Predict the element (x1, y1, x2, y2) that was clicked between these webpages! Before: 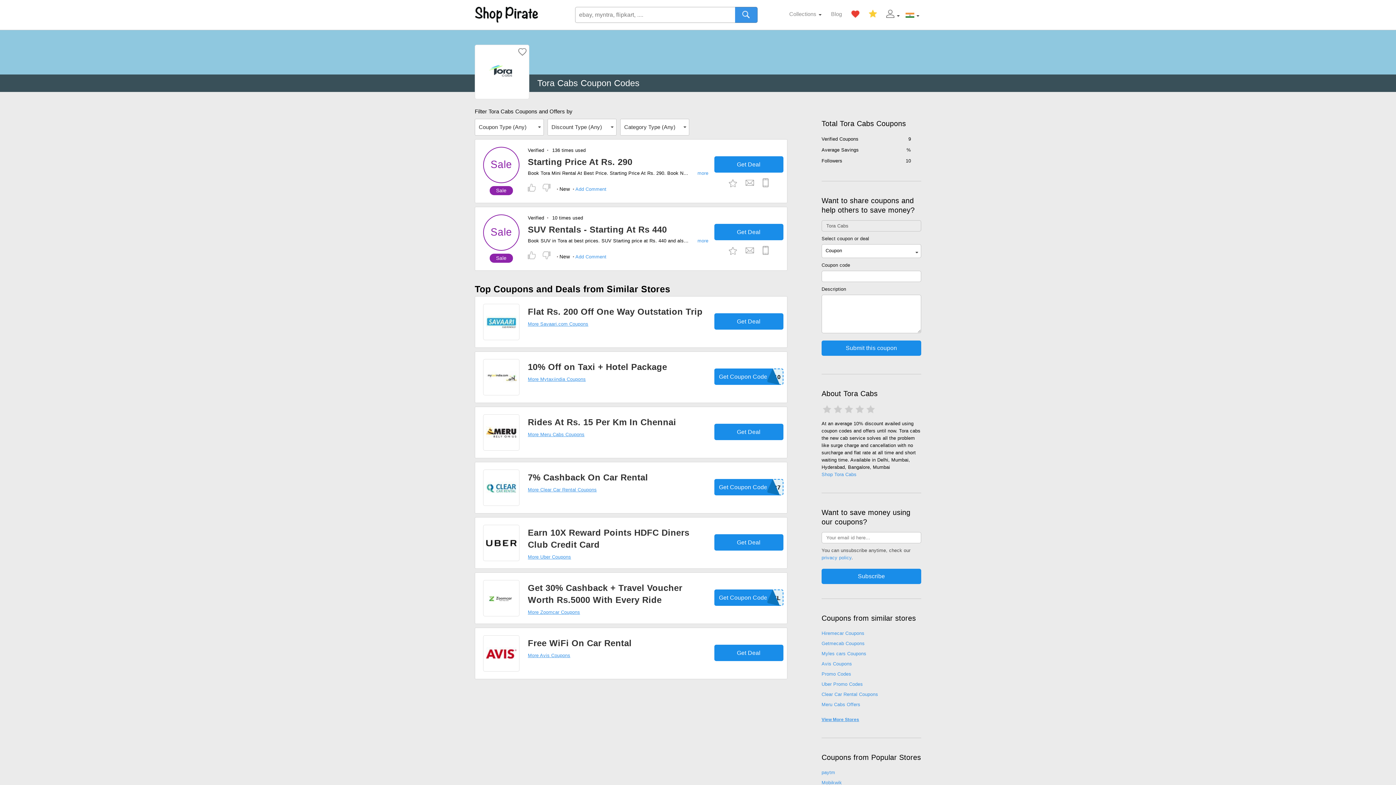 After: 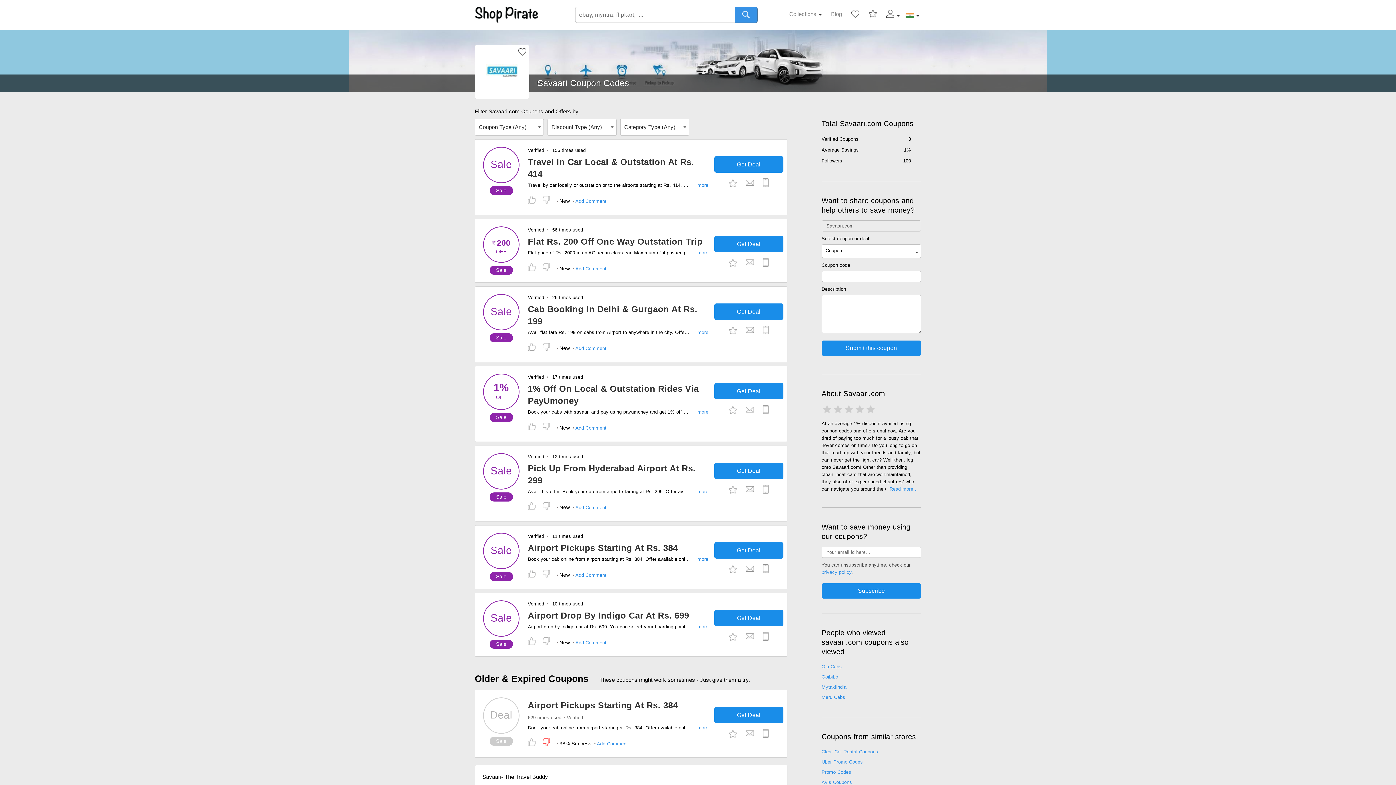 Action: bbox: (483, 481, 519, 494)